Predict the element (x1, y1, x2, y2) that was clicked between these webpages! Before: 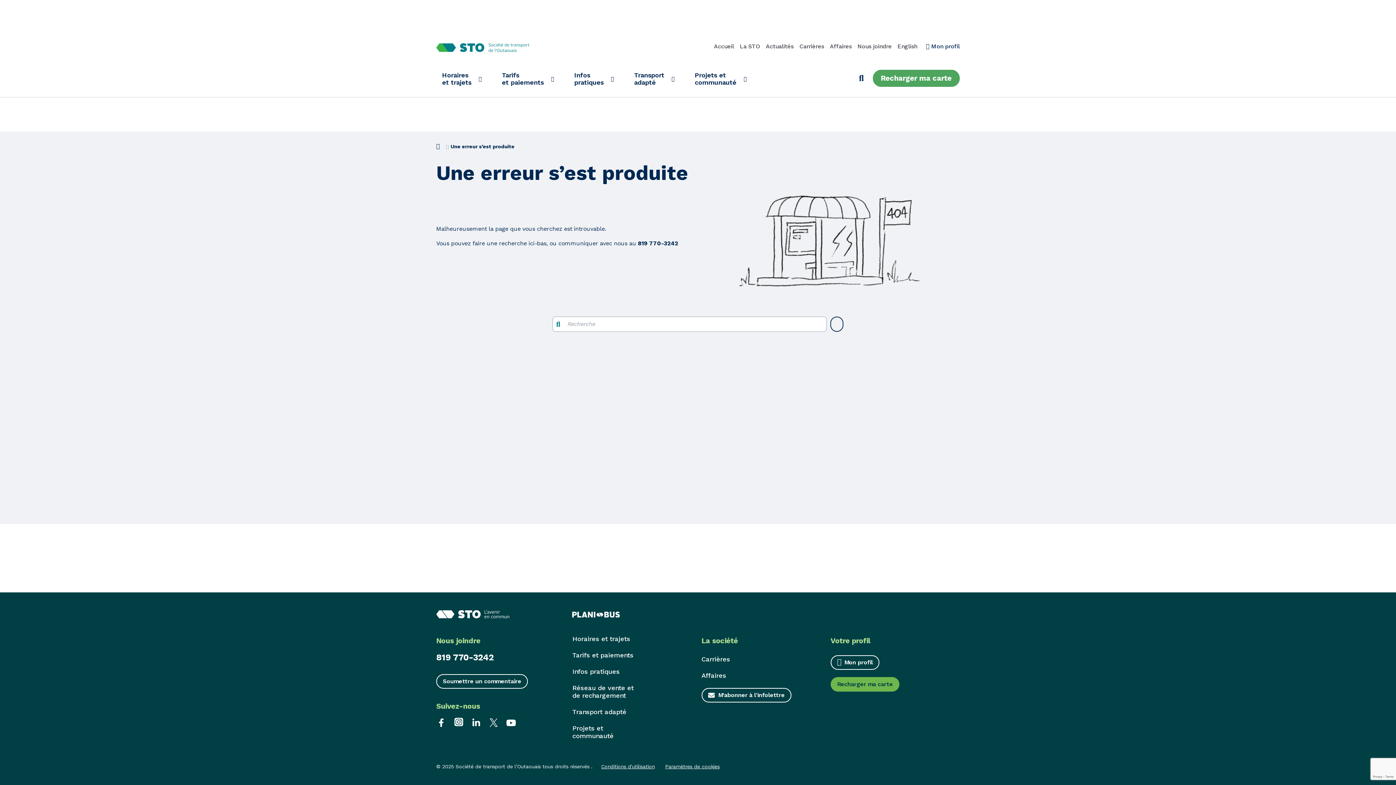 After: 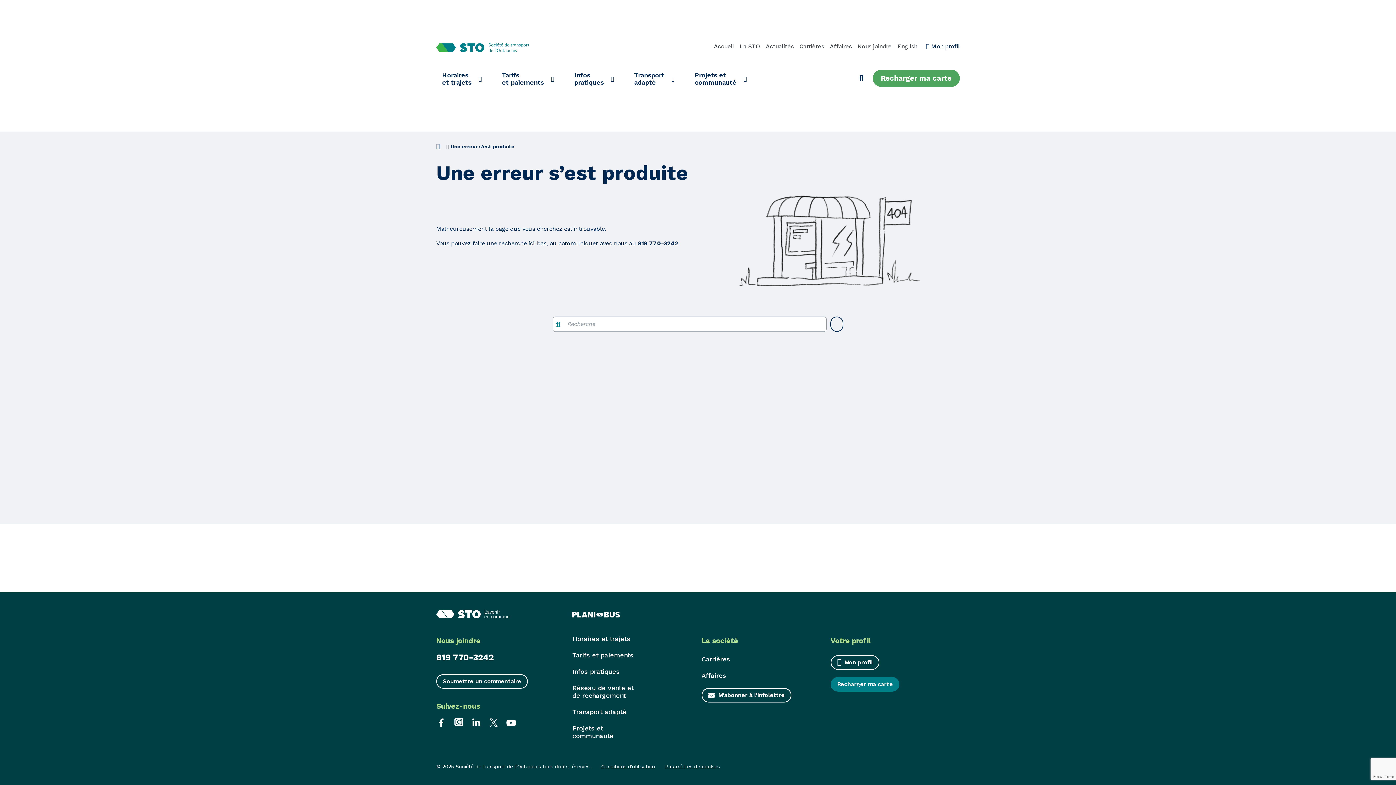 Action: label: Recharger ma carte bbox: (830, 677, 899, 691)